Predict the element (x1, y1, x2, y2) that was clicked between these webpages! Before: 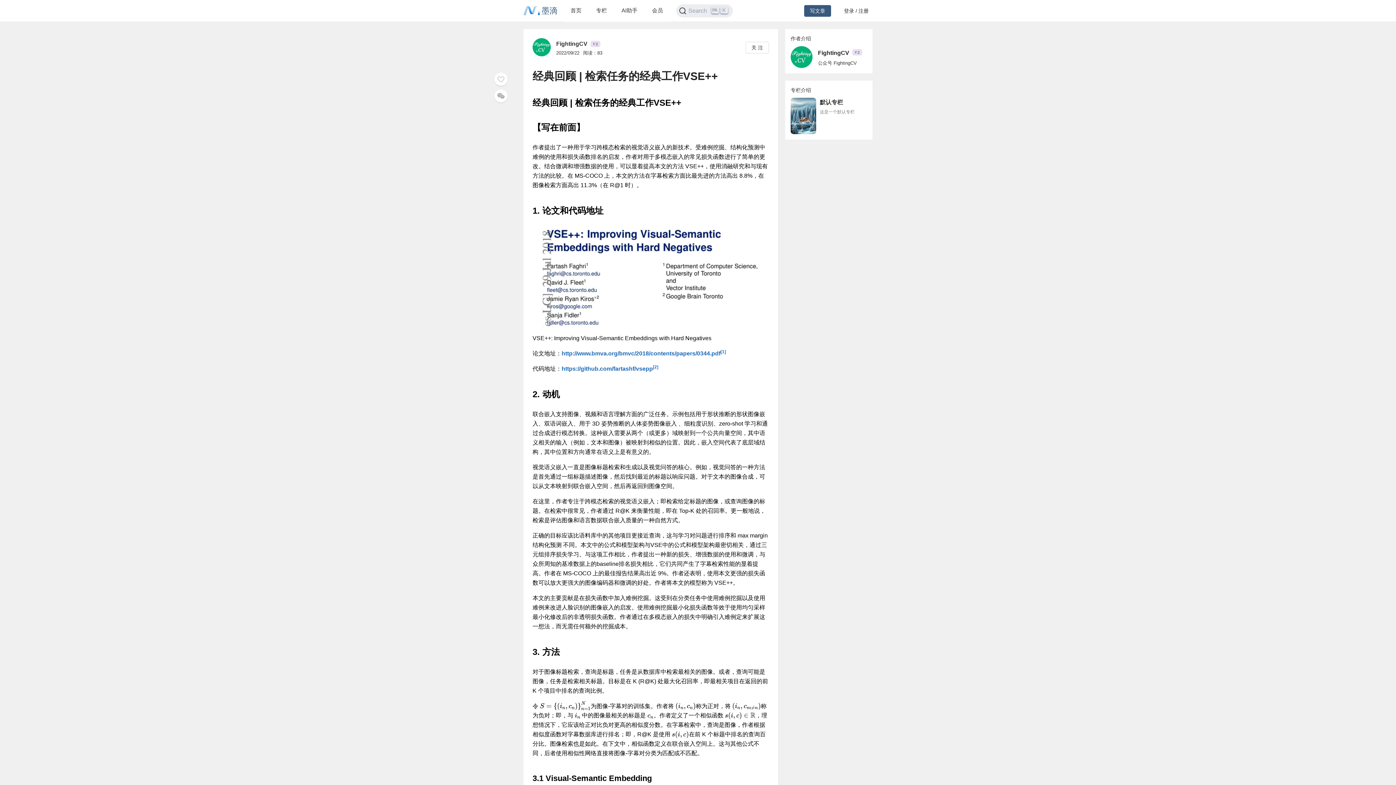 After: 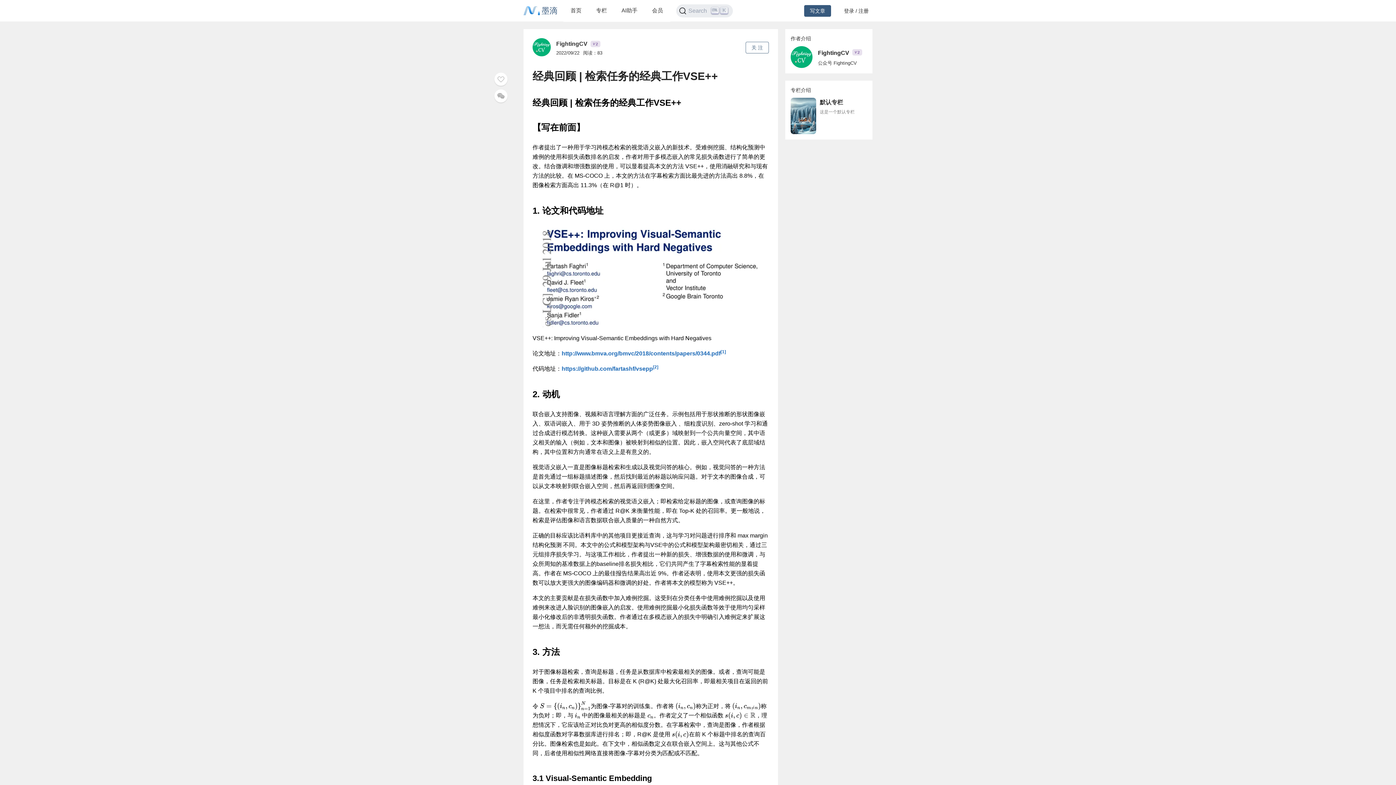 Action: label: 关 注 bbox: (745, 41, 769, 53)